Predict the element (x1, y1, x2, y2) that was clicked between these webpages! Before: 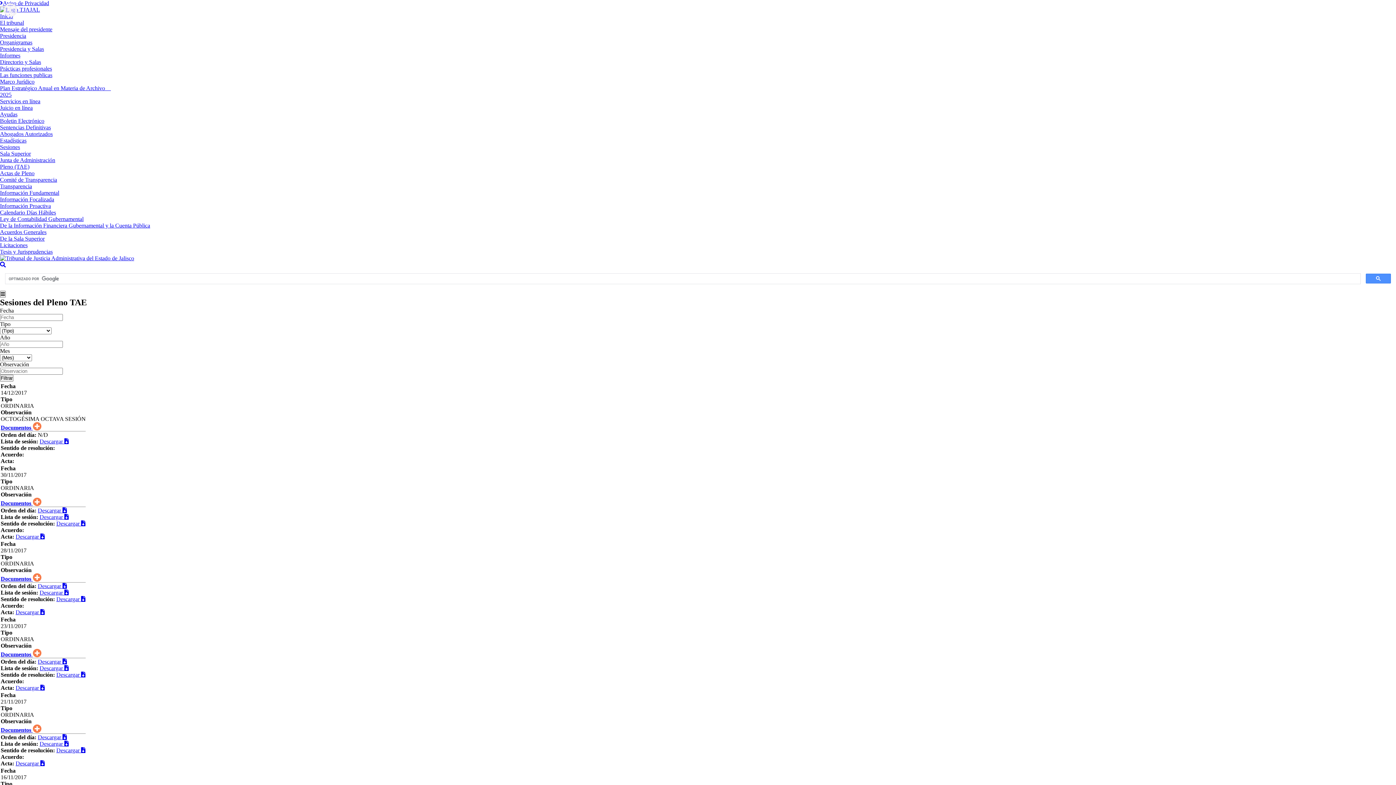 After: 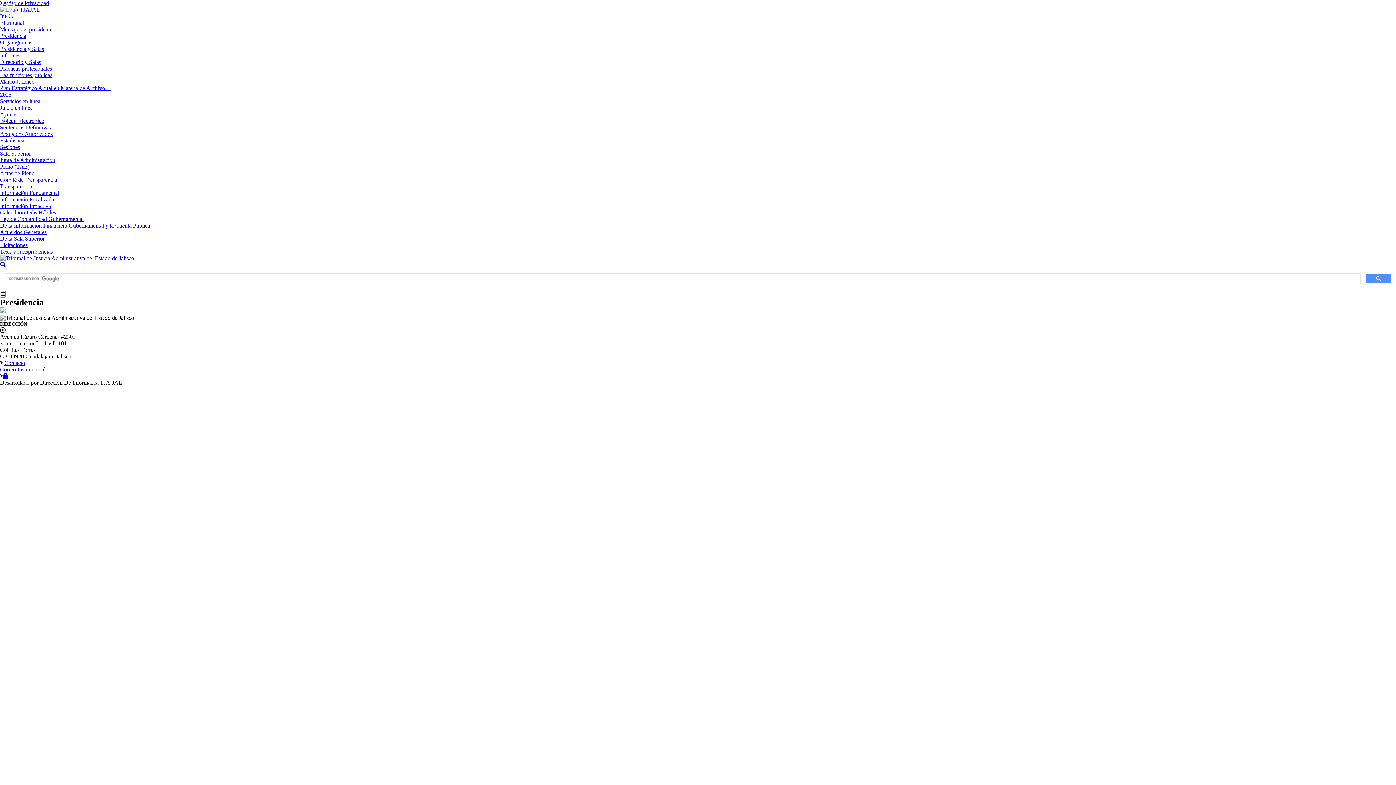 Action: label: Presidencia bbox: (0, 32, 26, 38)